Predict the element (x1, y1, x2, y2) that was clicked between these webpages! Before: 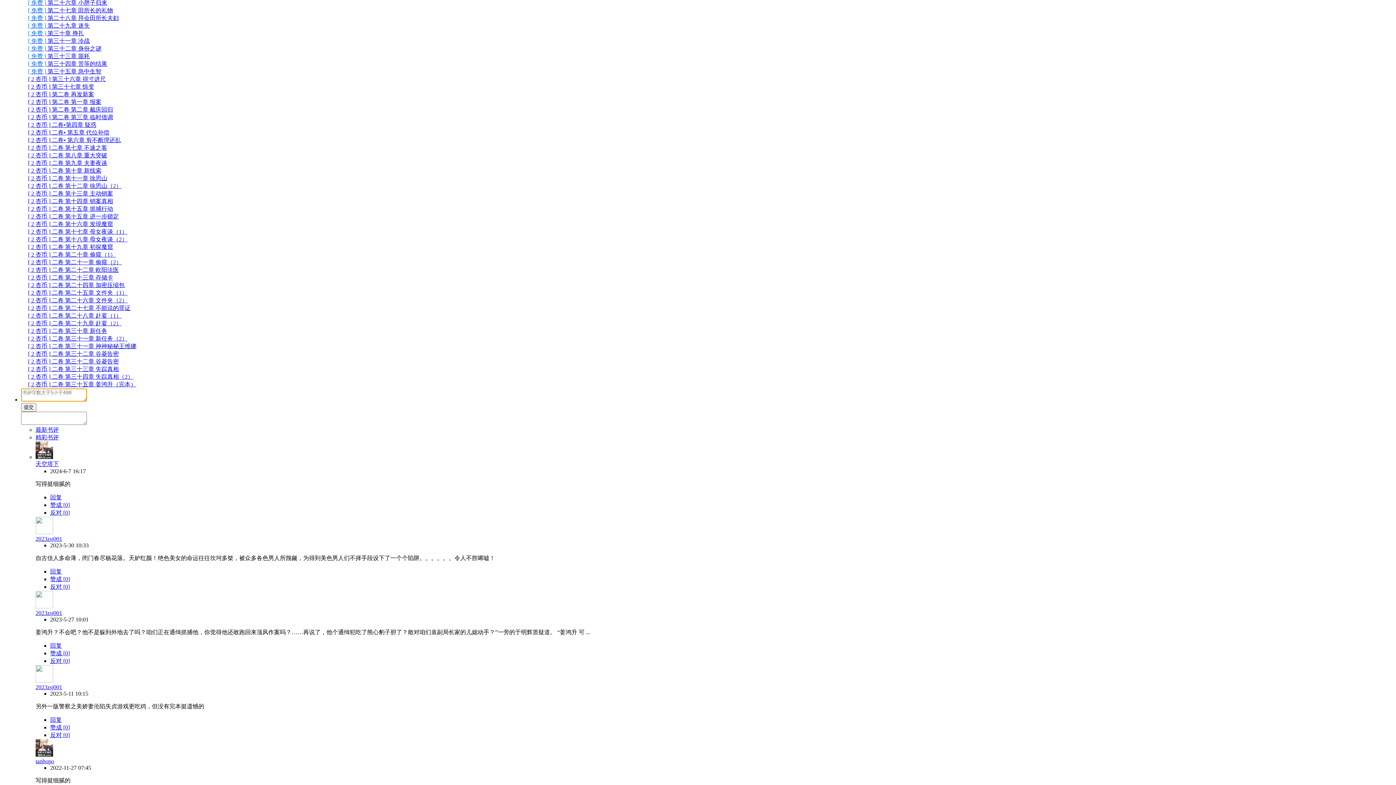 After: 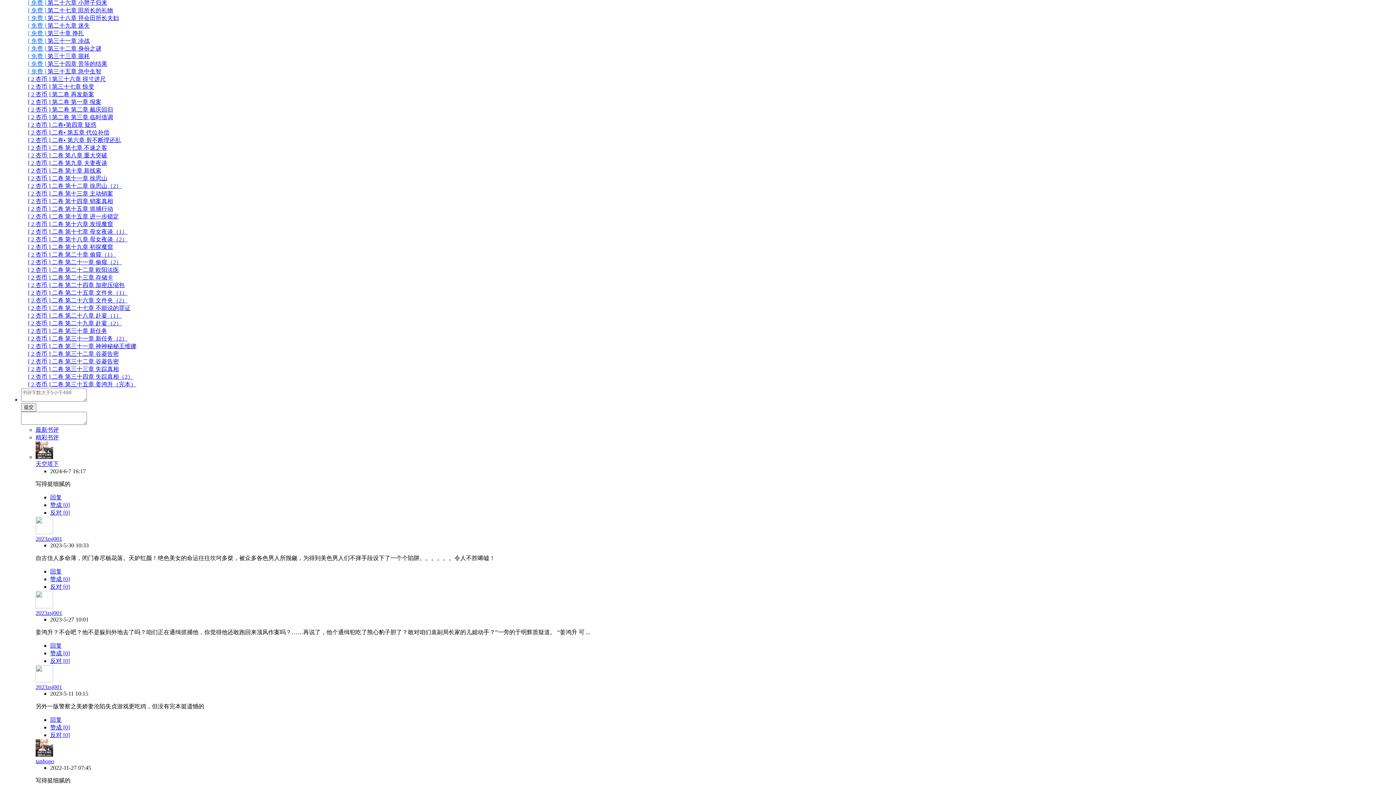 Action: bbox: (50, 658, 69, 664) label: 反对 [0]